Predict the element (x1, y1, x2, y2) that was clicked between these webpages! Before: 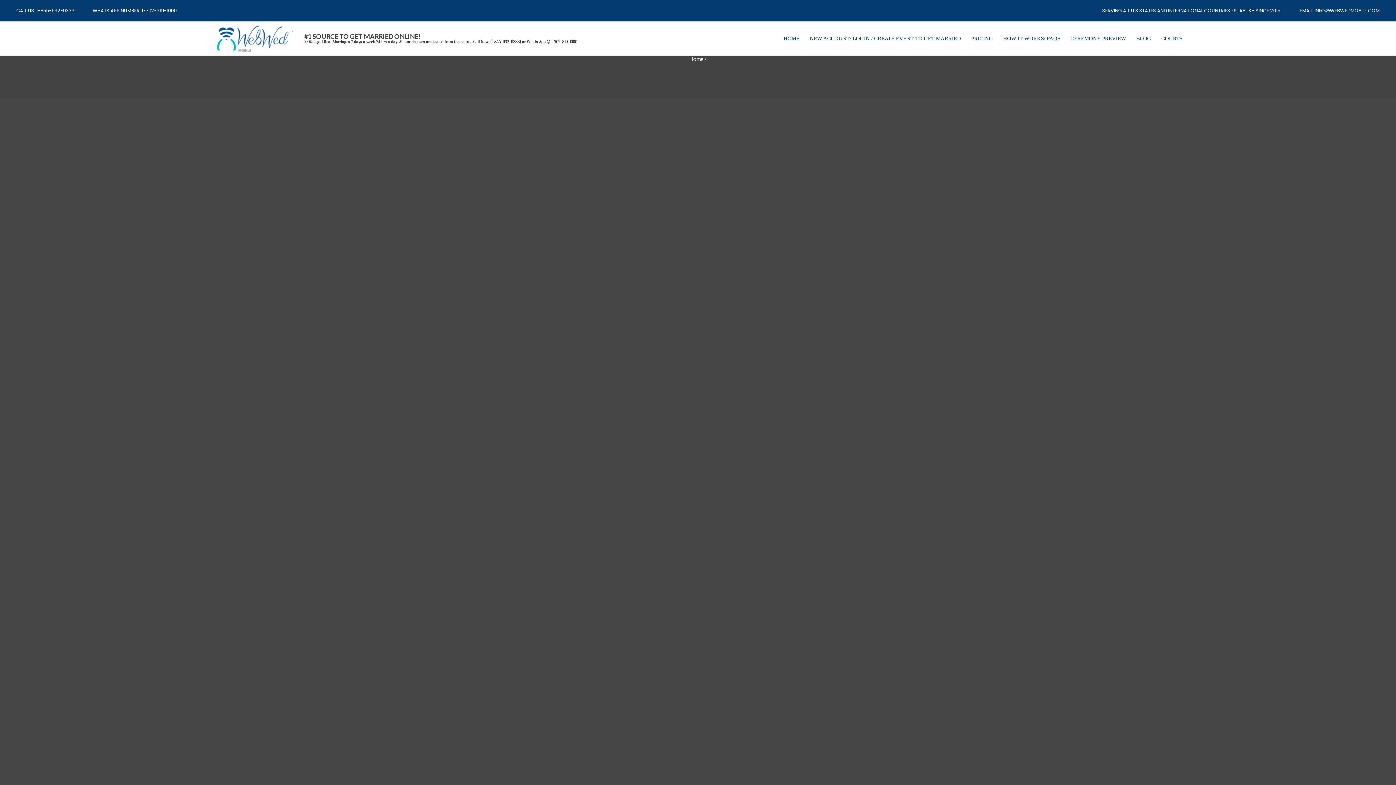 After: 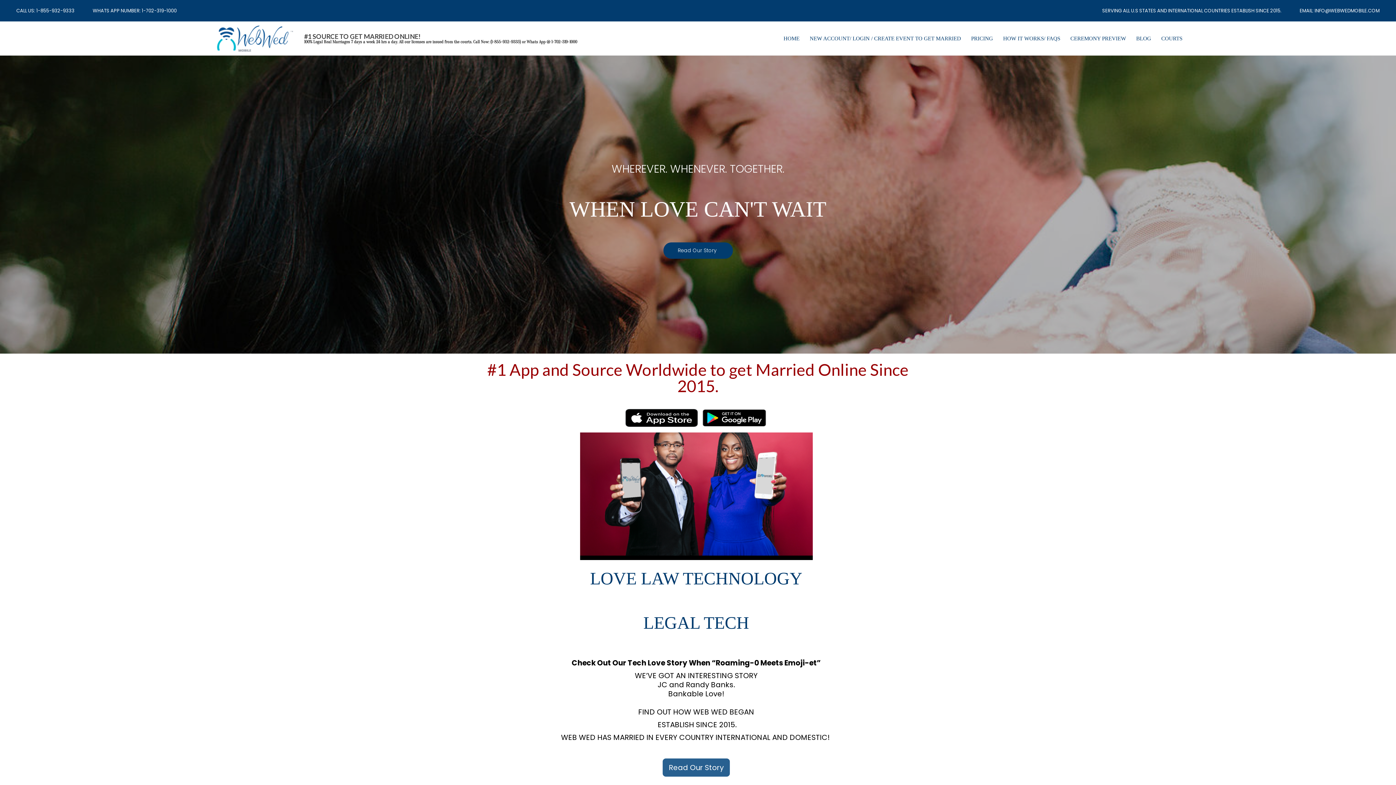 Action: label: HOME bbox: (780, 32, 803, 43)